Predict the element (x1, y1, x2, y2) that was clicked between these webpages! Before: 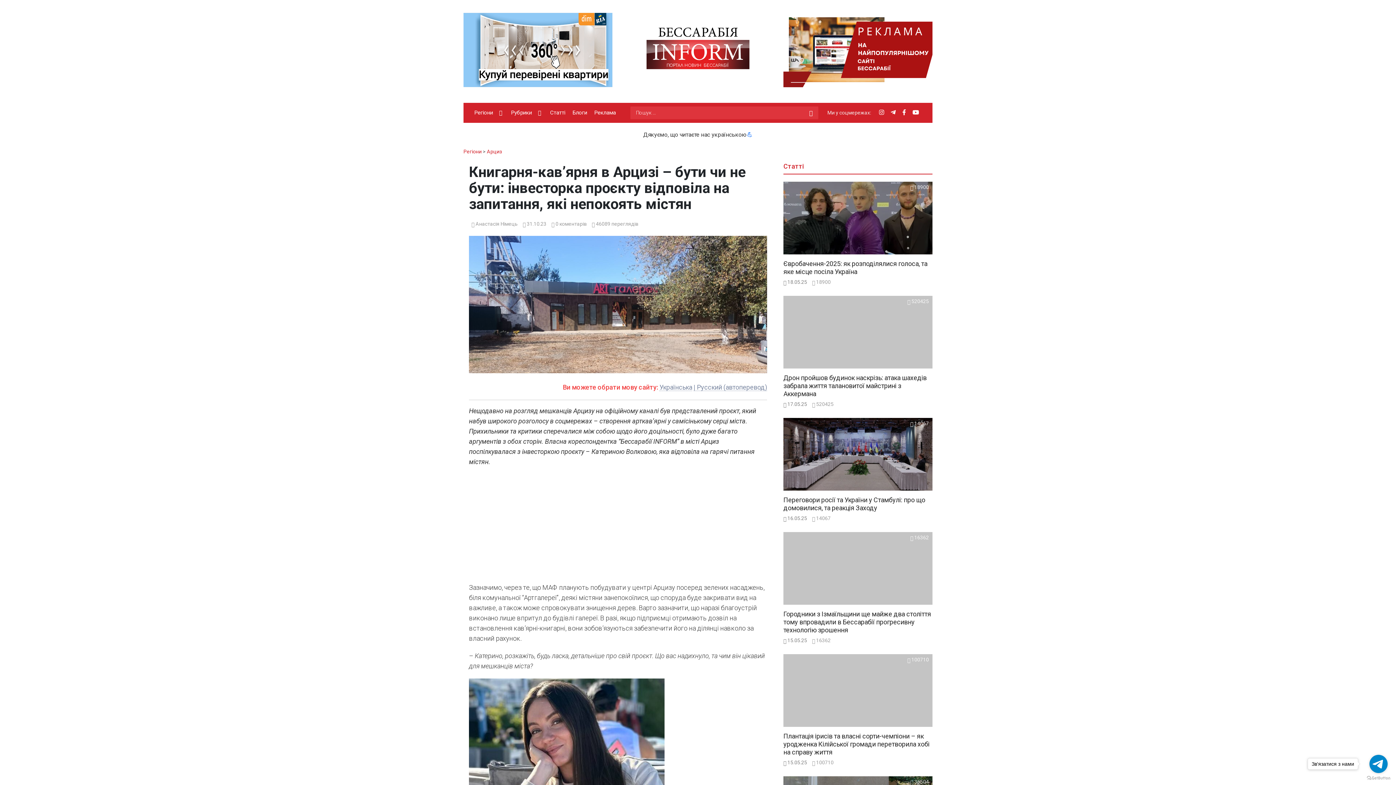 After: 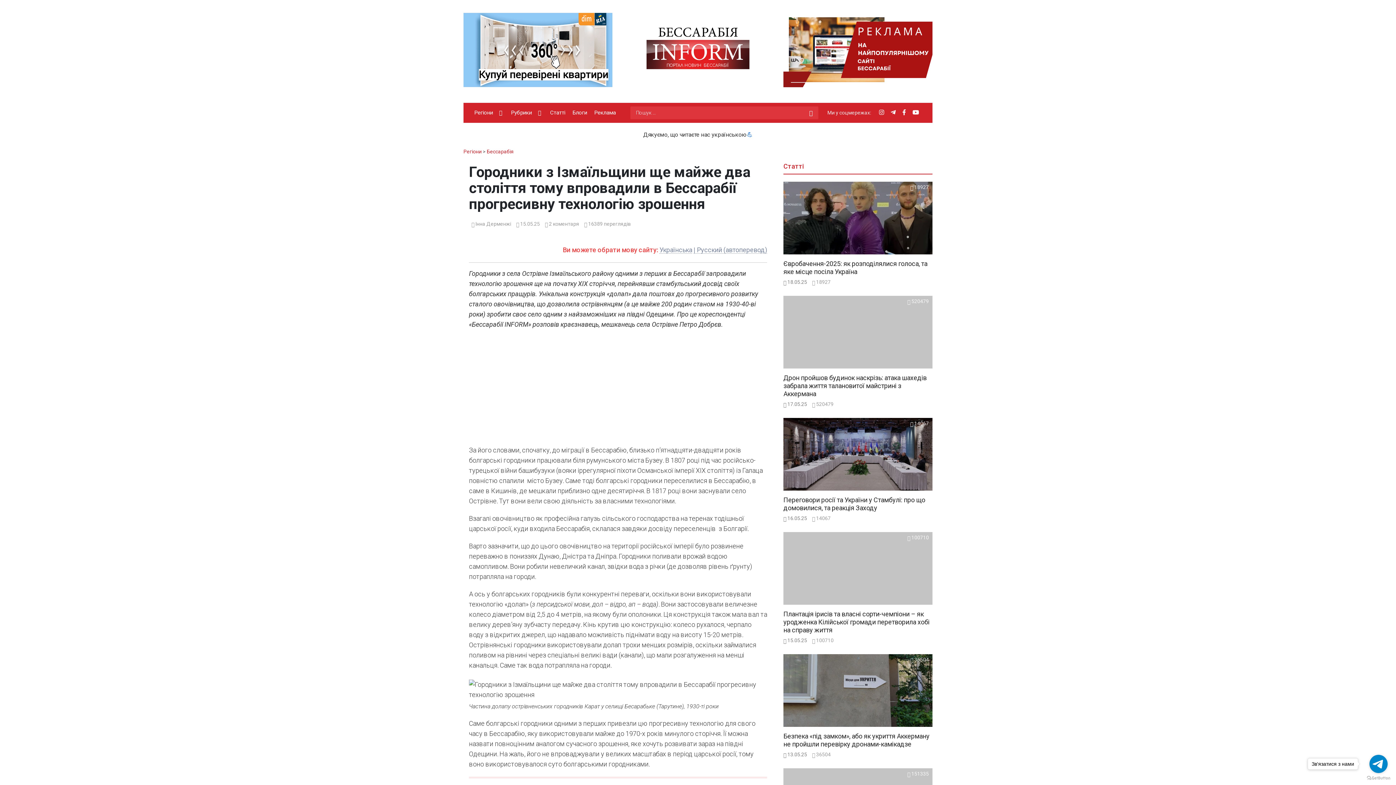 Action: bbox: (783, 610, 932, 634) label: Городники з Ізмаїльщини ще майже два століття тому впровадили в Бессарабії прогресивну технологію зрошення